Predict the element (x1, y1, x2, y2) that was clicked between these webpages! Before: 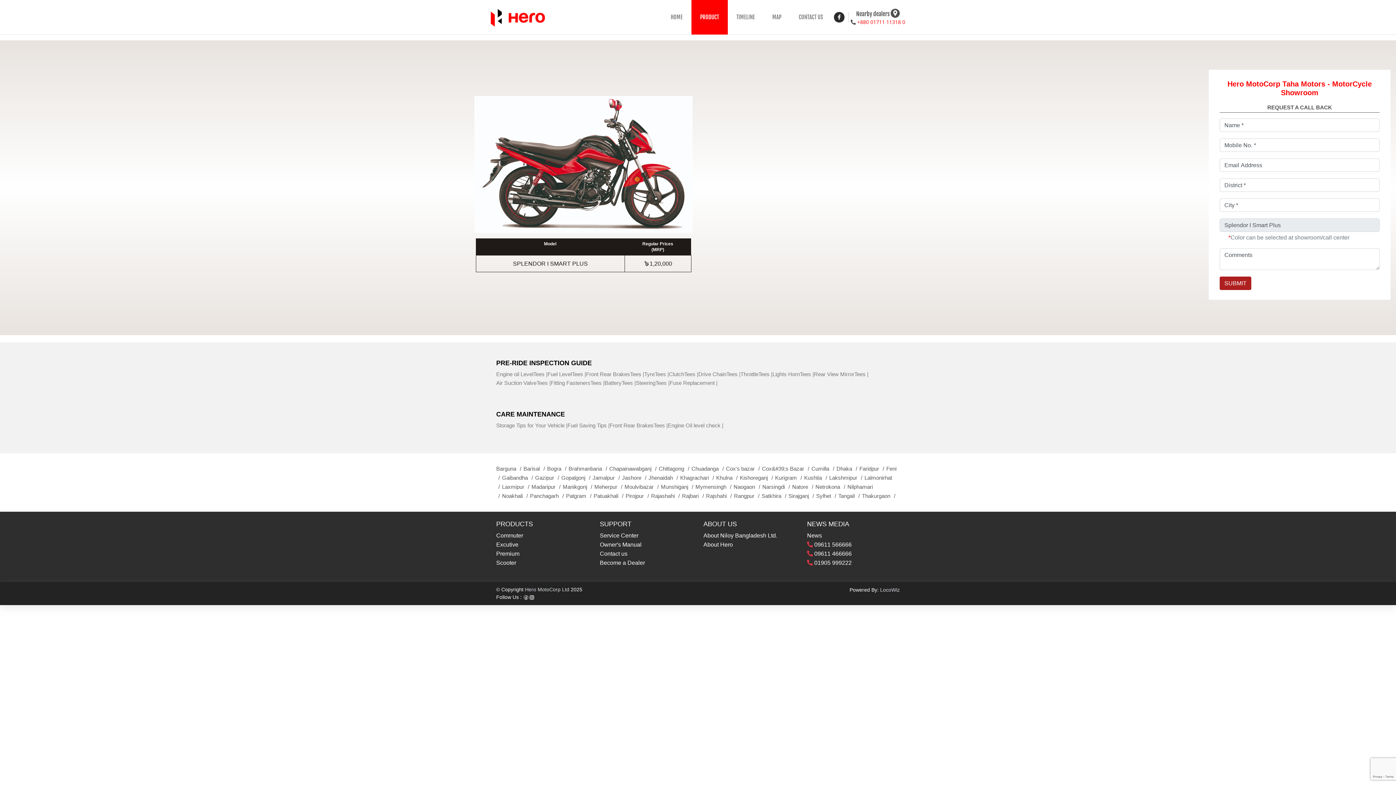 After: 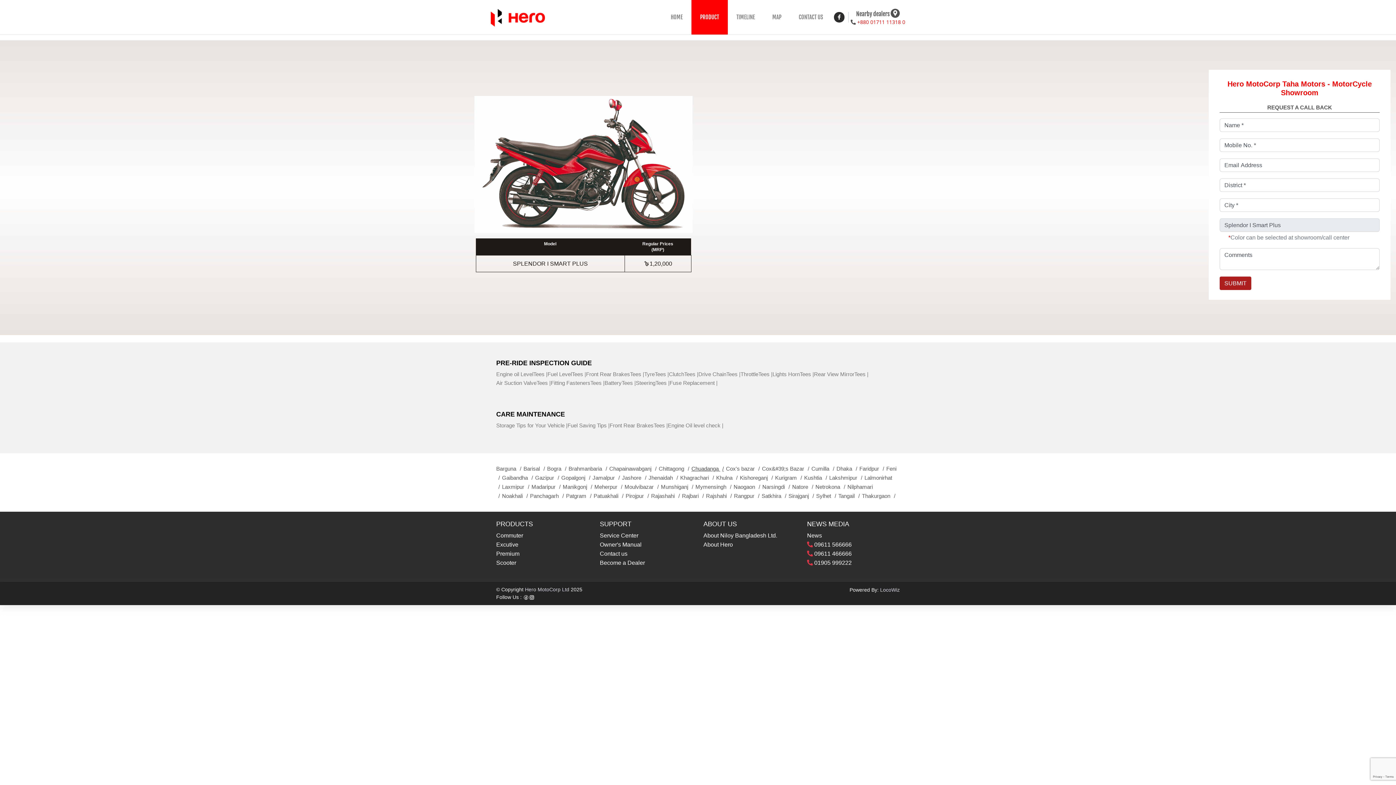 Action: label: Chuadanga / bbox: (691, 465, 726, 471)